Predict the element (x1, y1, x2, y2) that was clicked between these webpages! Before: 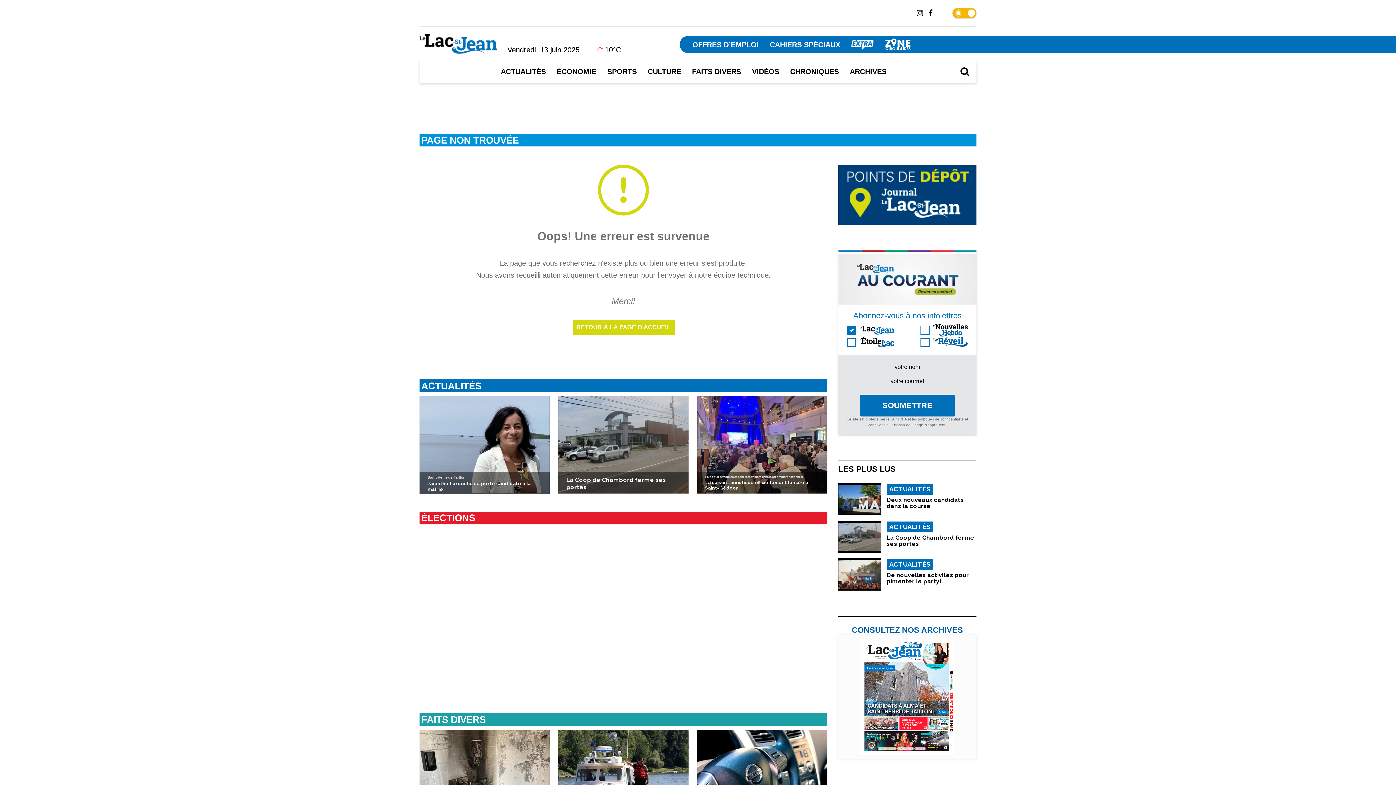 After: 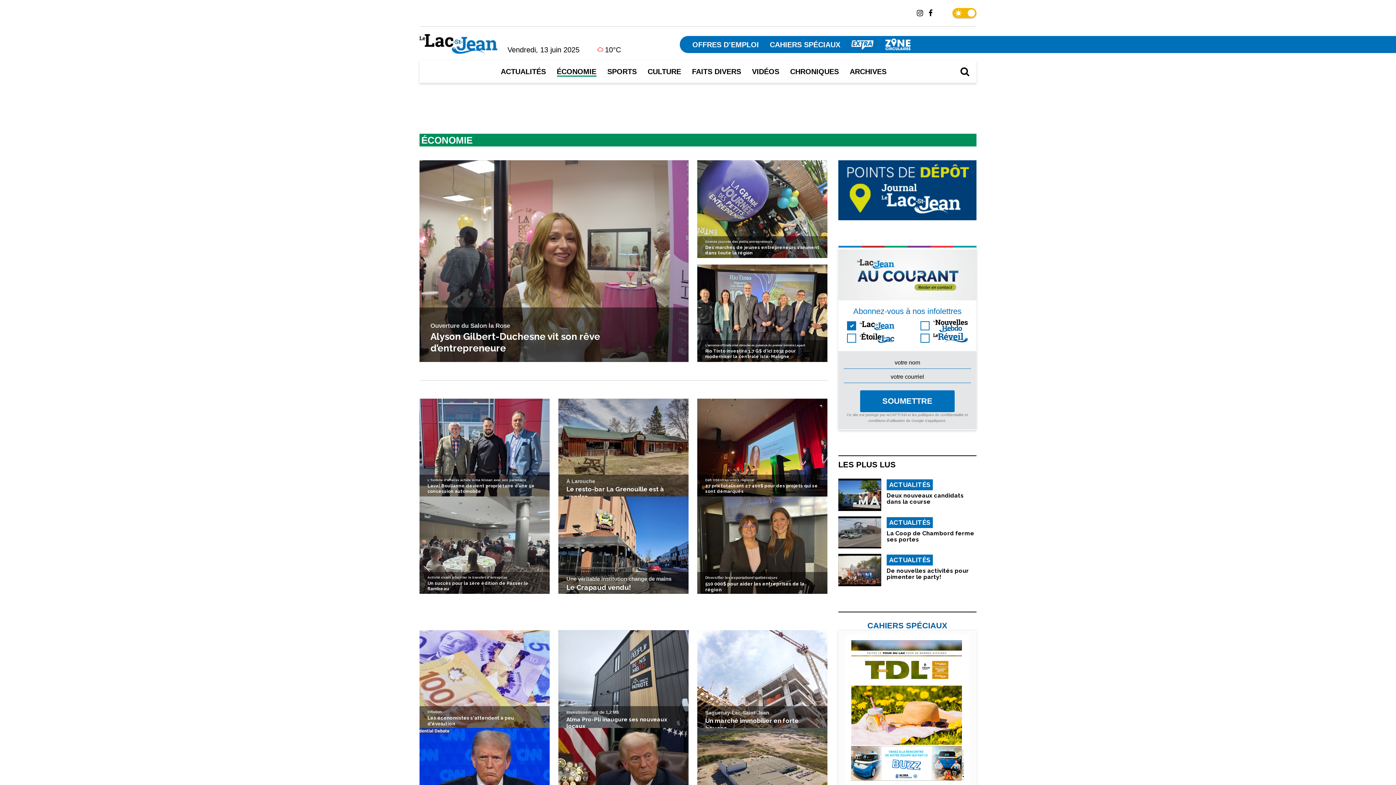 Action: label: ÉCONOMIE bbox: (556, 67, 596, 75)